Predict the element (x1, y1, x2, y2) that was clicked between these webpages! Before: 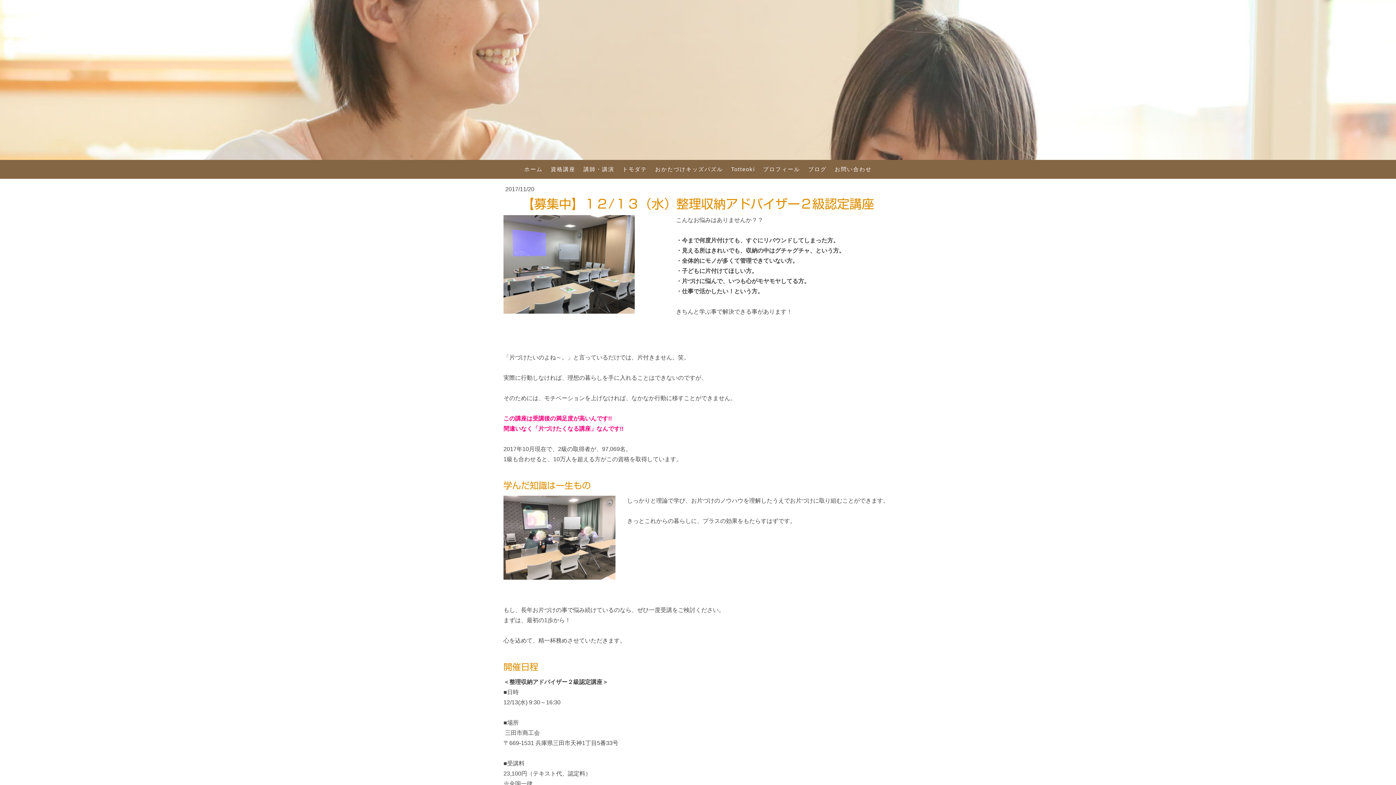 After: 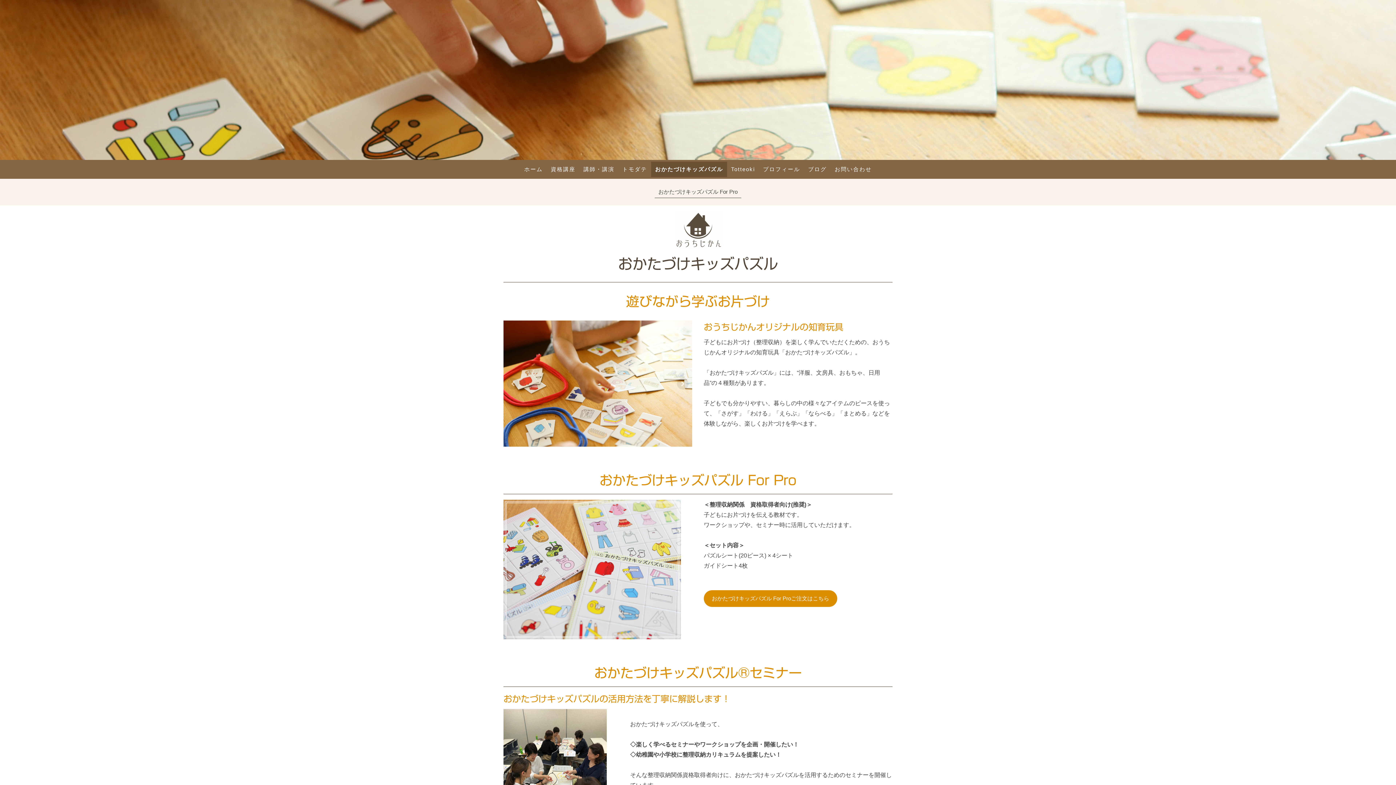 Action: bbox: (651, 161, 727, 177) label: おかたづけキッズパズル